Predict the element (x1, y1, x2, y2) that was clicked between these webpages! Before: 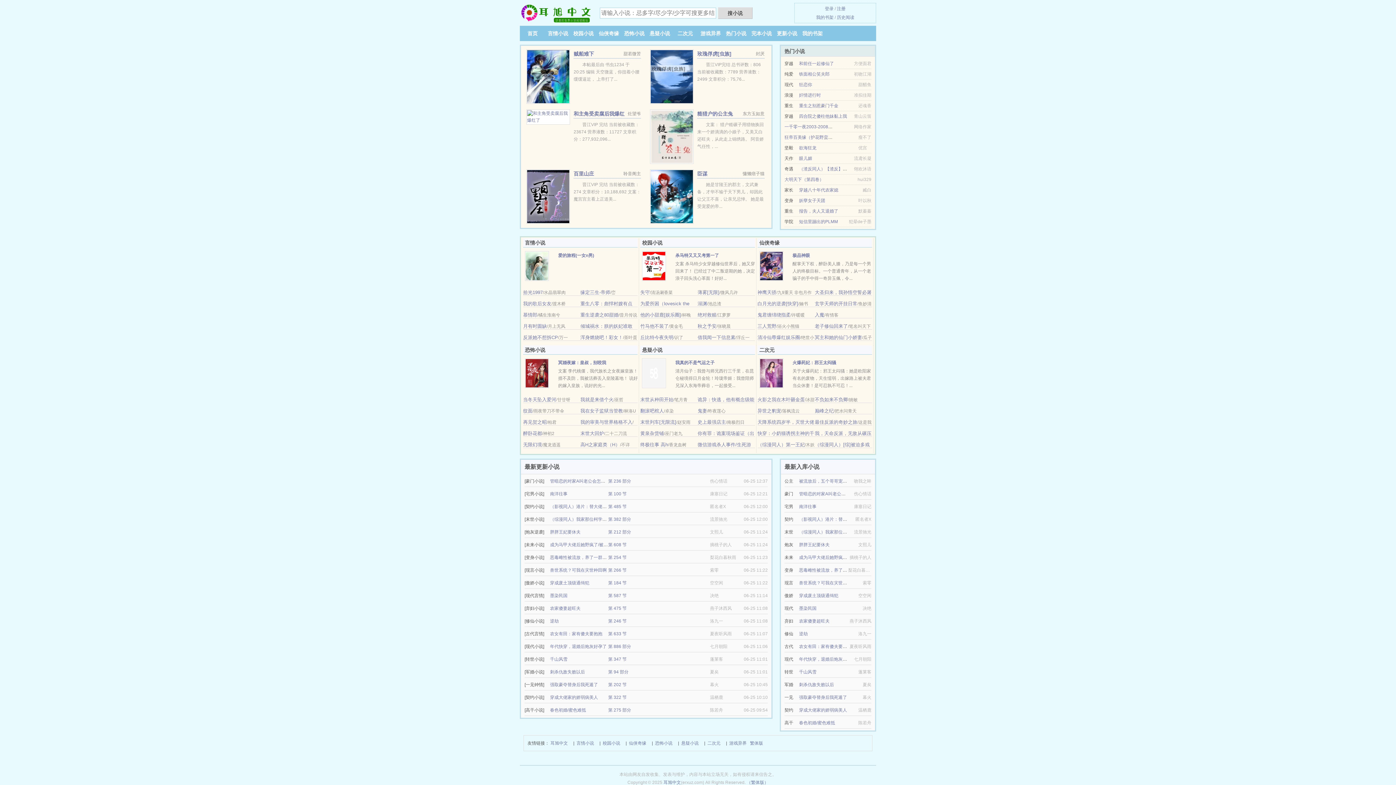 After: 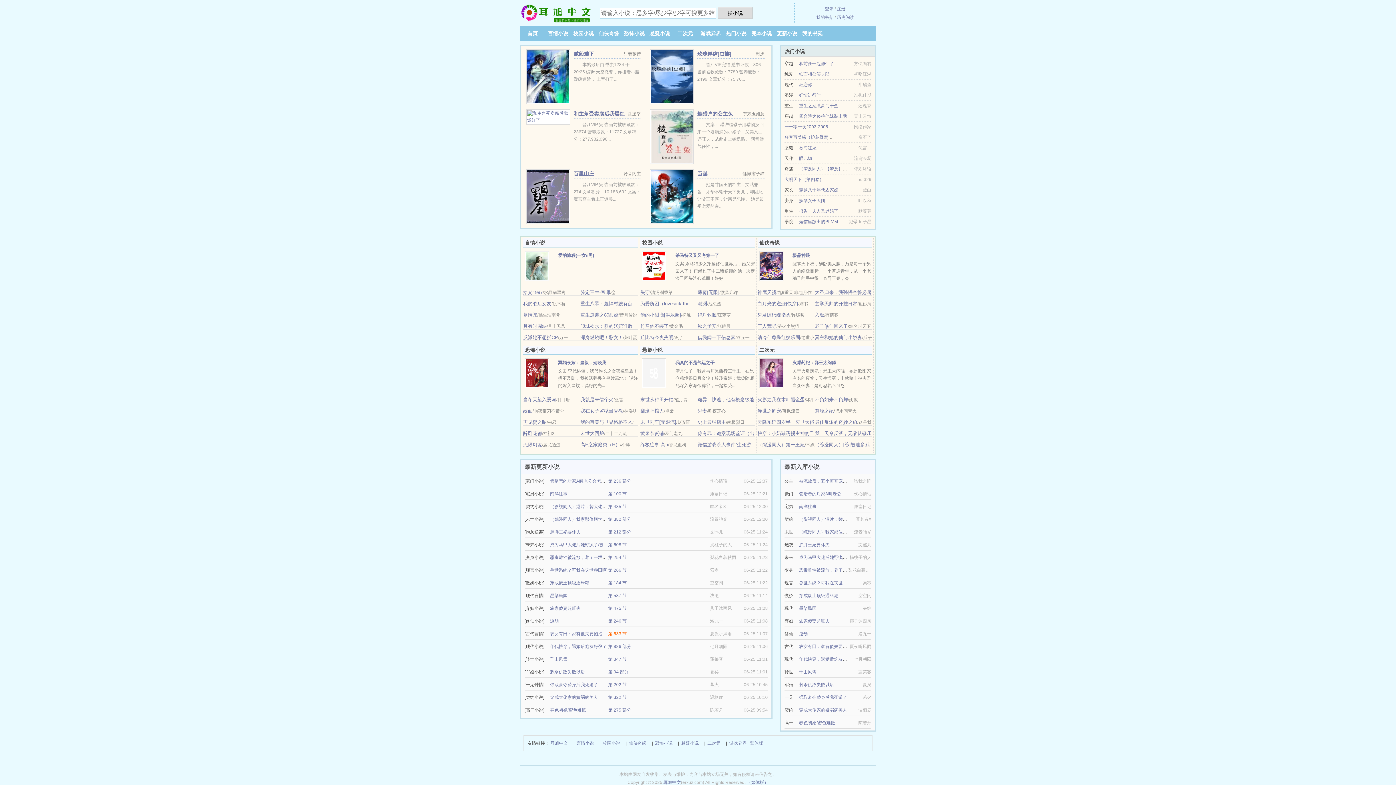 Action: label: 第 633 节 bbox: (608, 631, 626, 636)